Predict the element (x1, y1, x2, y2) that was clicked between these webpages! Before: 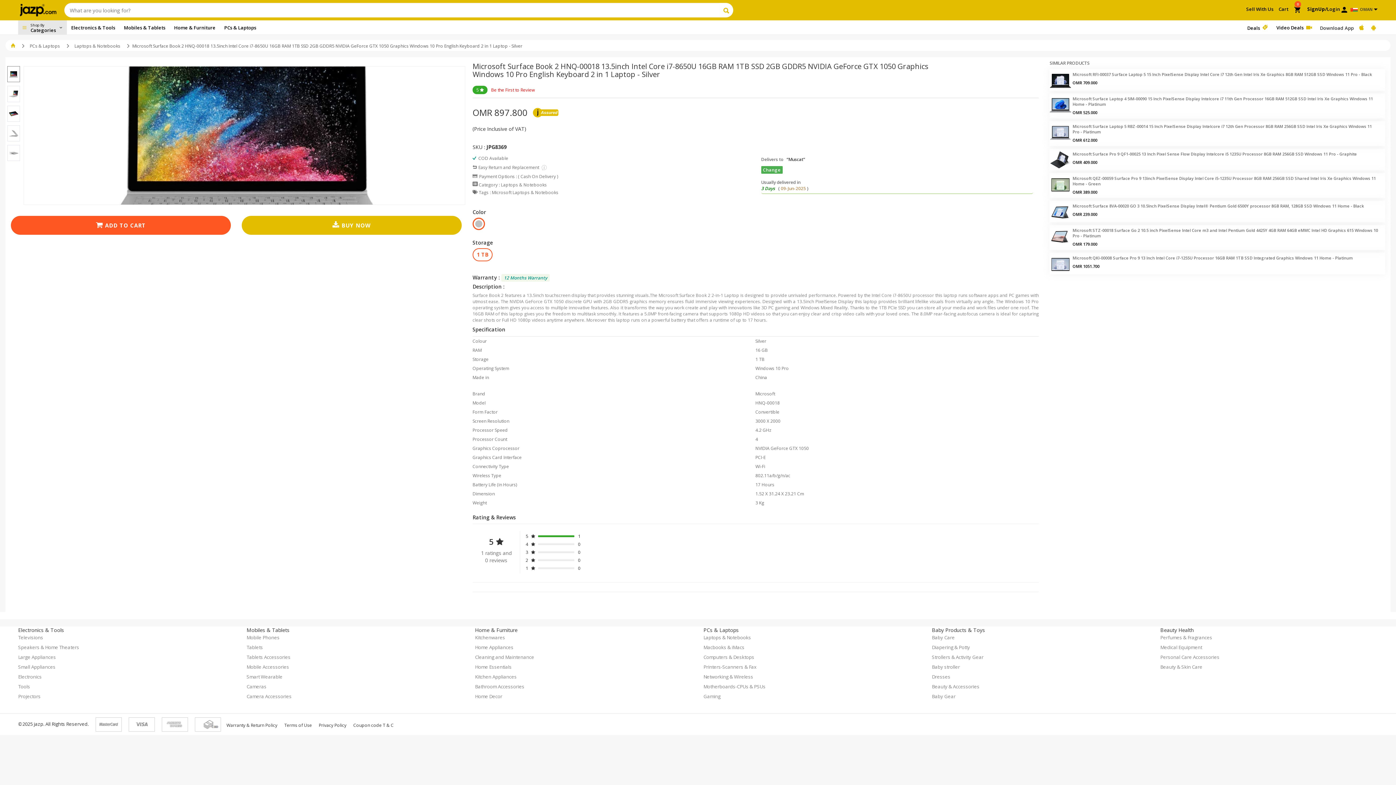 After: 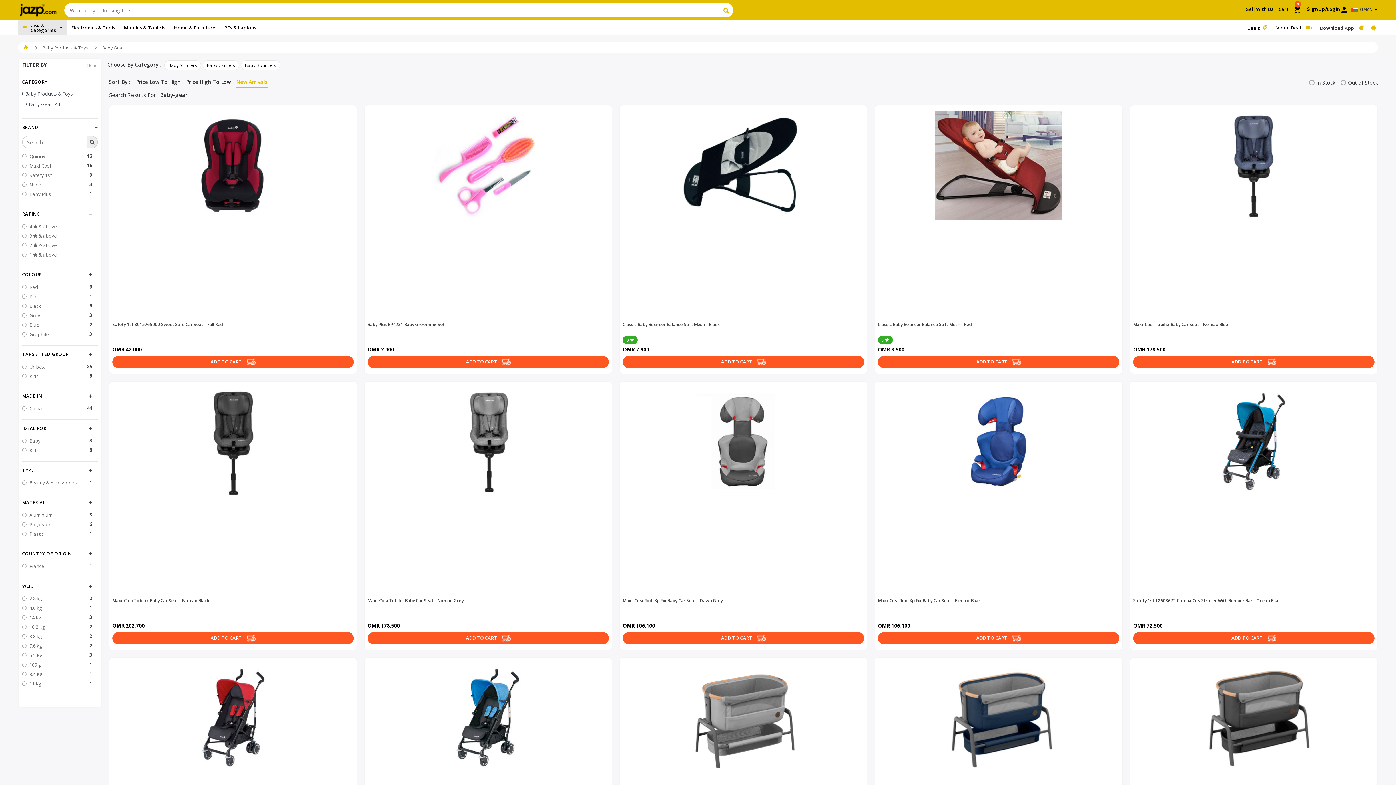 Action: bbox: (932, 693, 955, 700) label: Baby Gear